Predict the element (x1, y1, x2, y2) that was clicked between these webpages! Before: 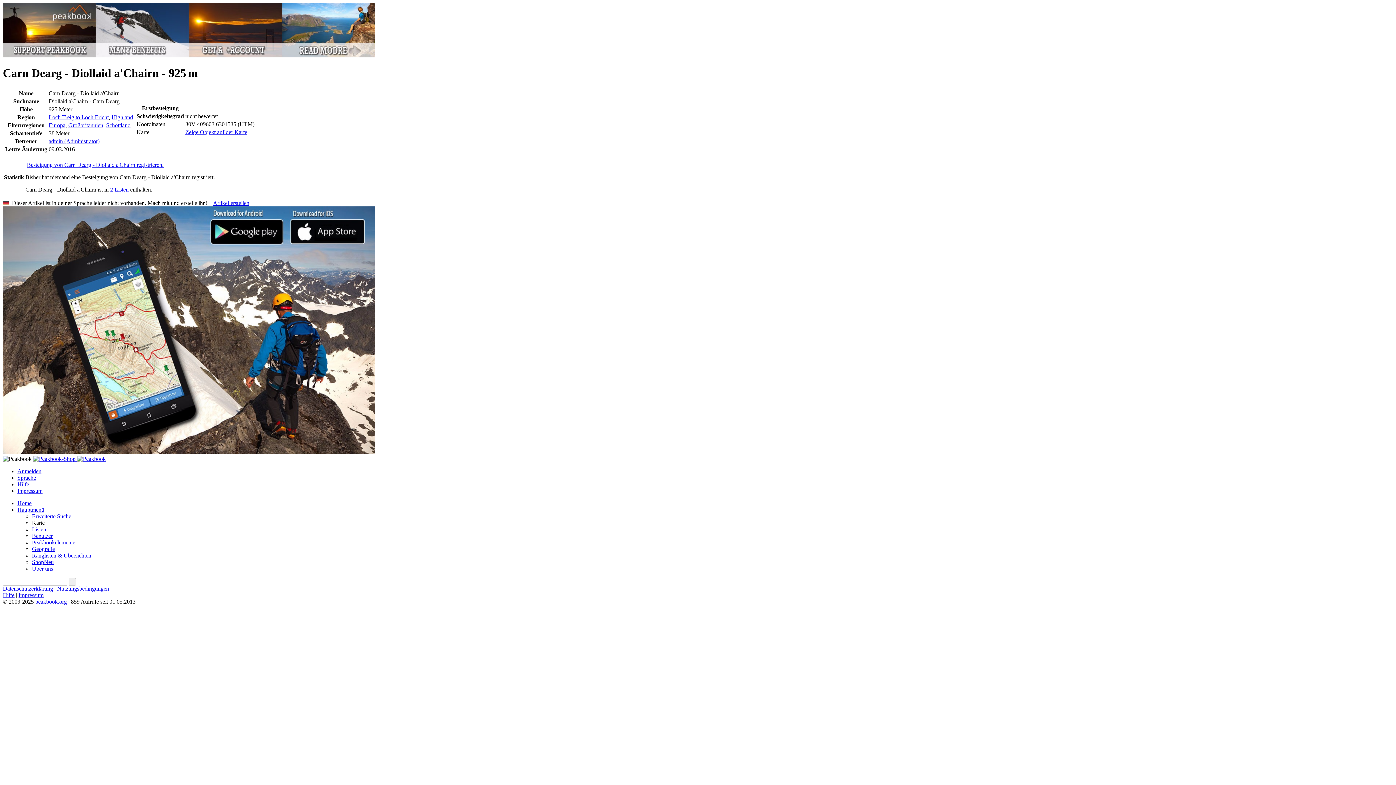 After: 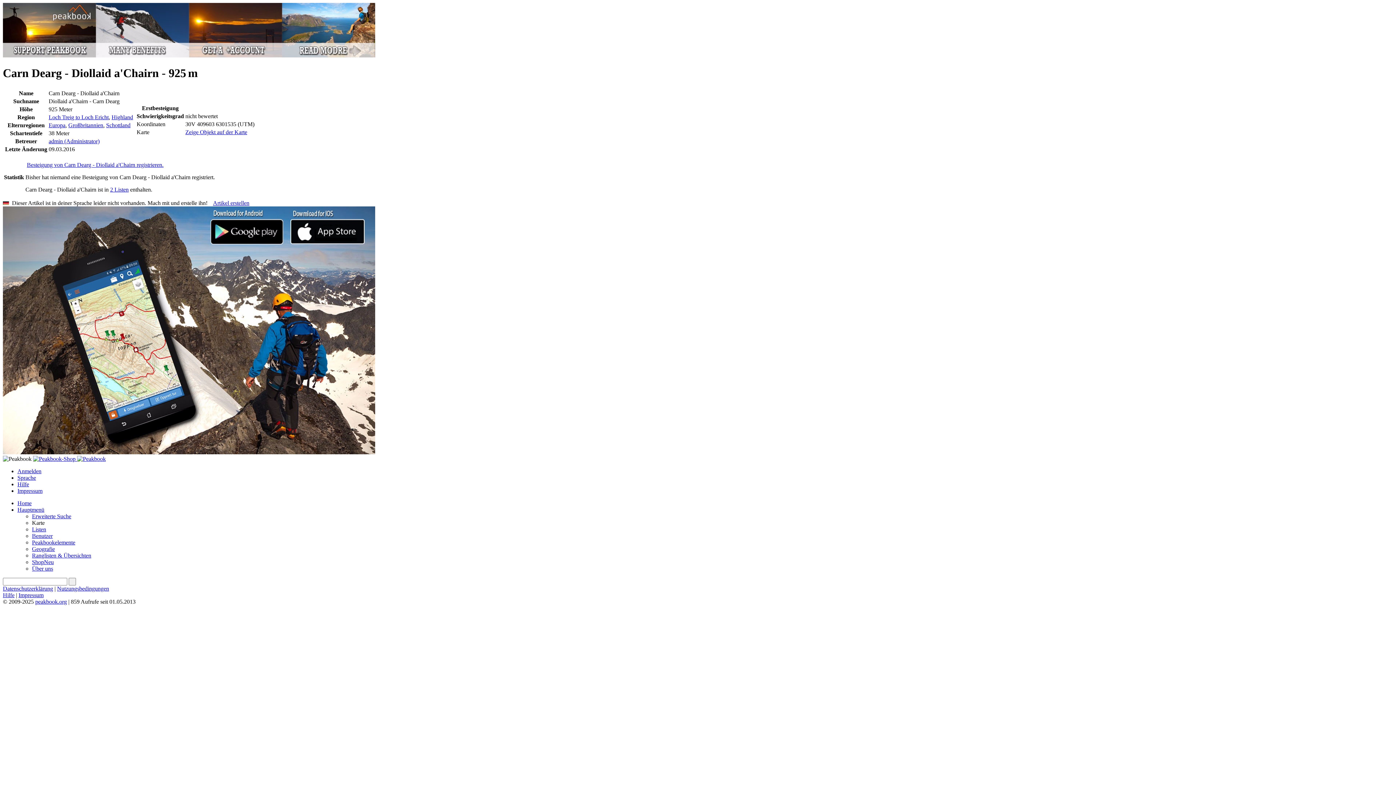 Action: label: Hauptmenü bbox: (17, 506, 44, 513)